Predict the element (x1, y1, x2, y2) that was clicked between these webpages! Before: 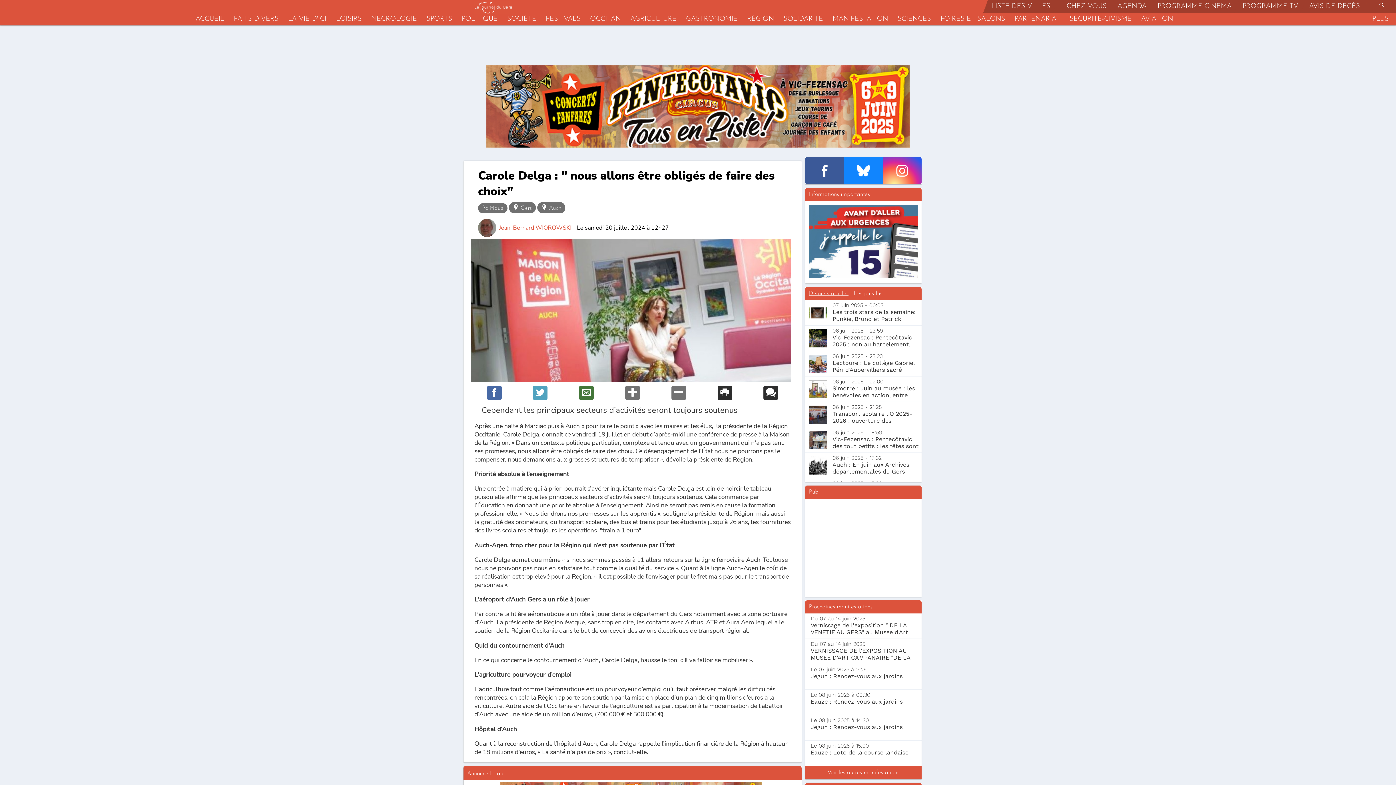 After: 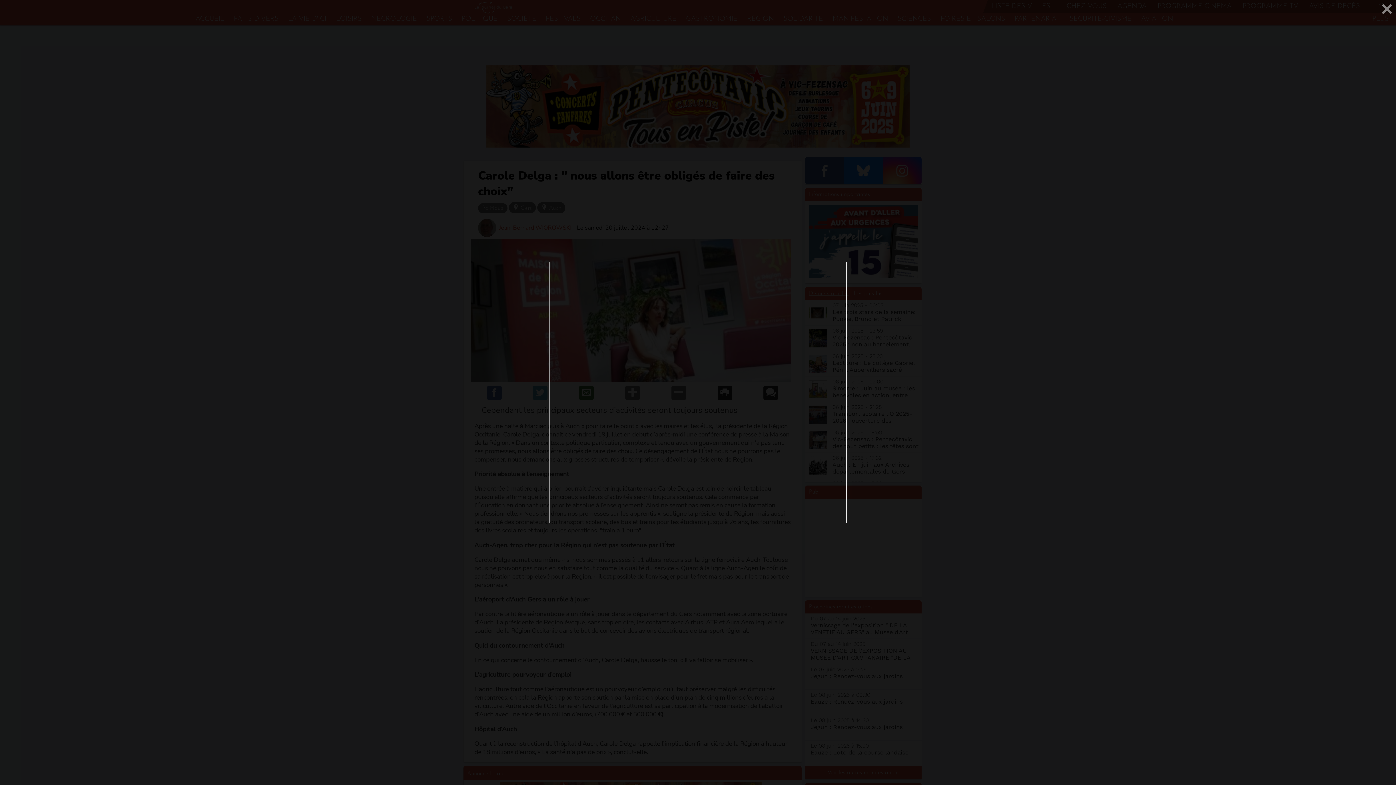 Action: bbox: (717, 385, 732, 400)